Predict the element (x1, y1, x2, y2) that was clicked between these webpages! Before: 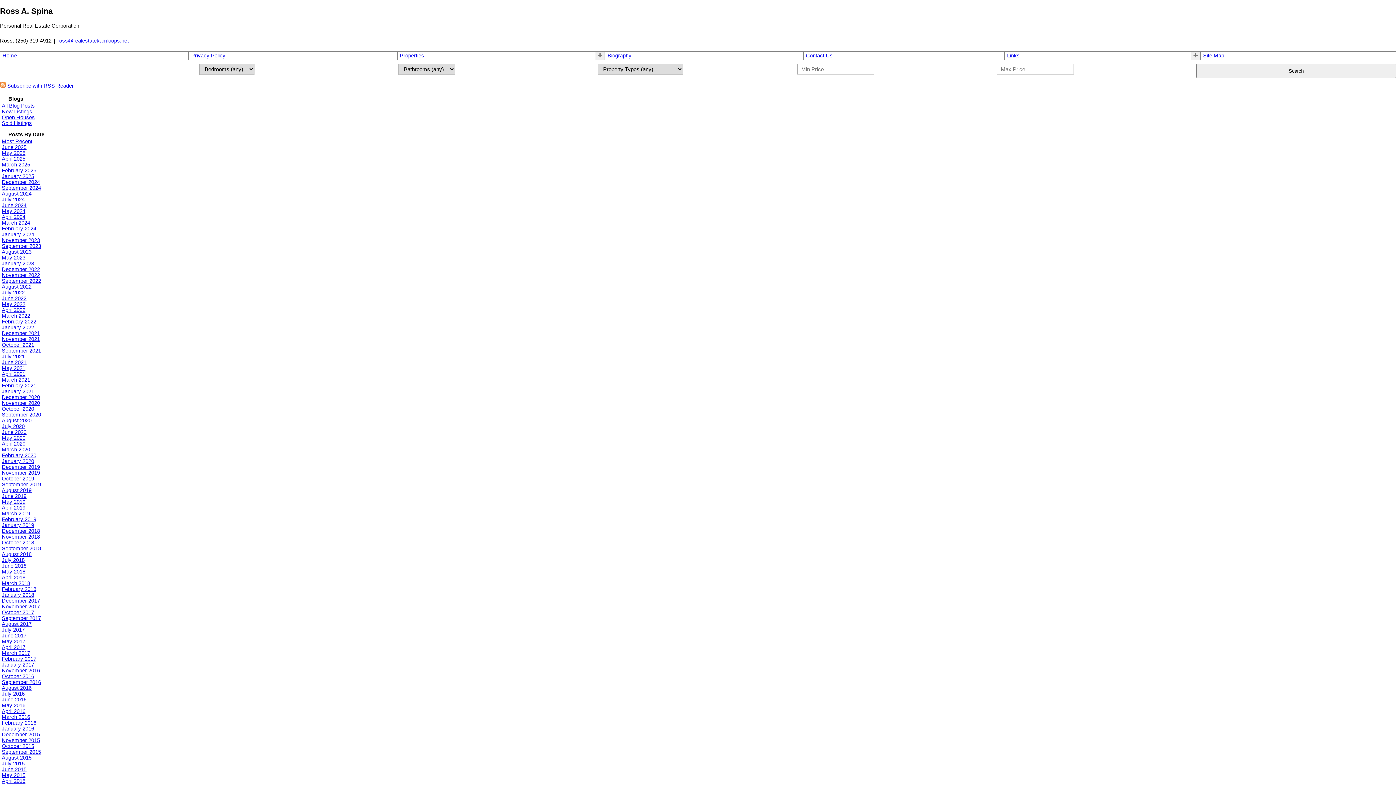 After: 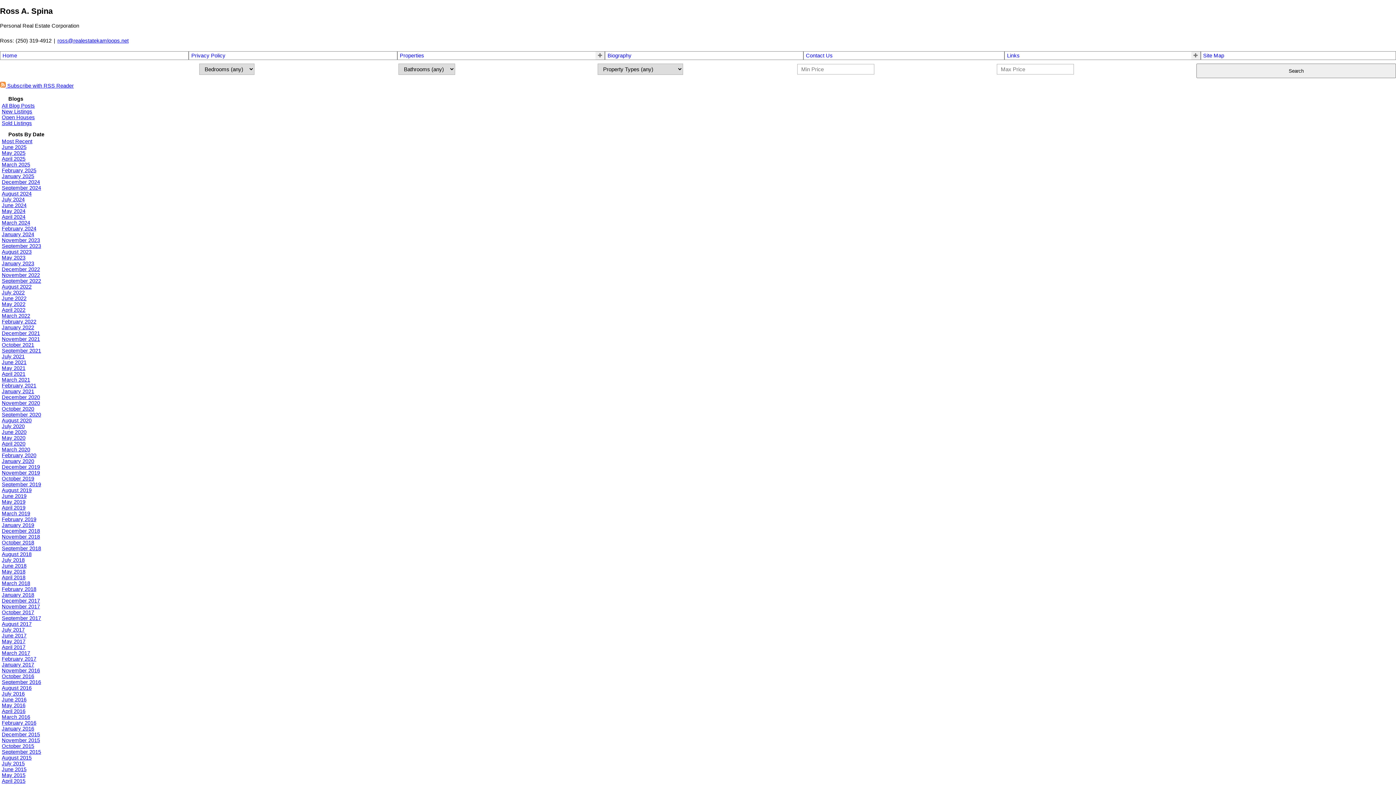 Action: label: November 2019 bbox: (1, 470, 40, 476)